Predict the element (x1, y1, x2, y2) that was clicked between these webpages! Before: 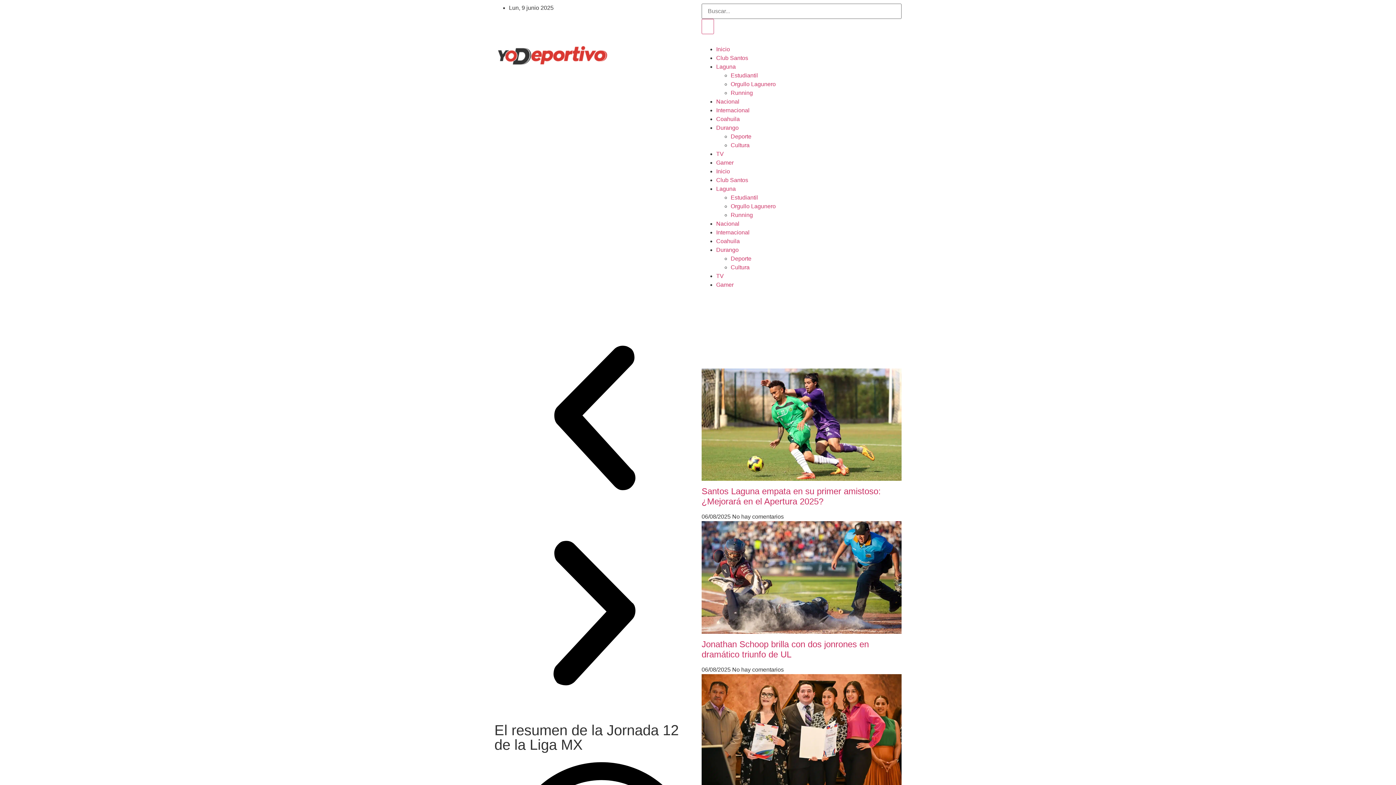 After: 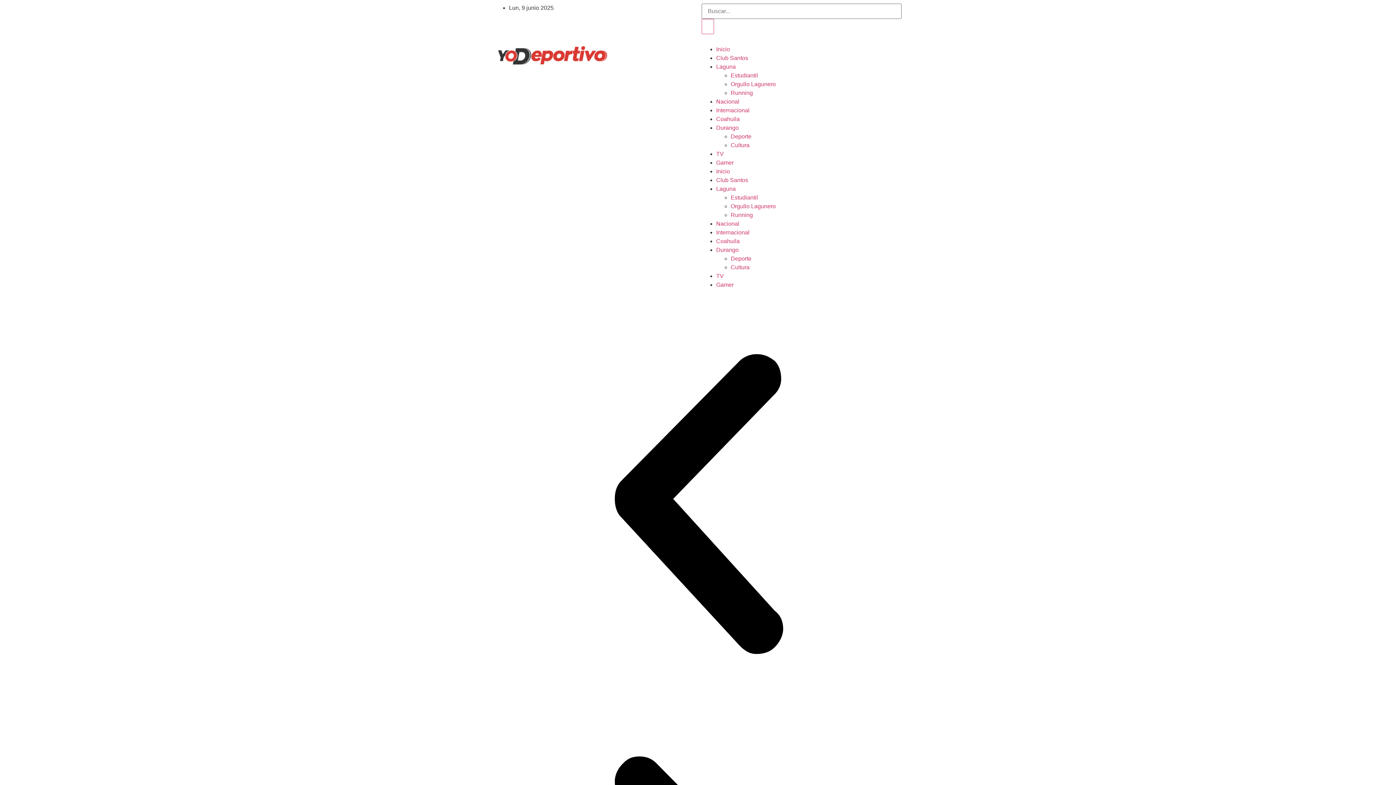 Action: label: TV bbox: (716, 273, 724, 279)